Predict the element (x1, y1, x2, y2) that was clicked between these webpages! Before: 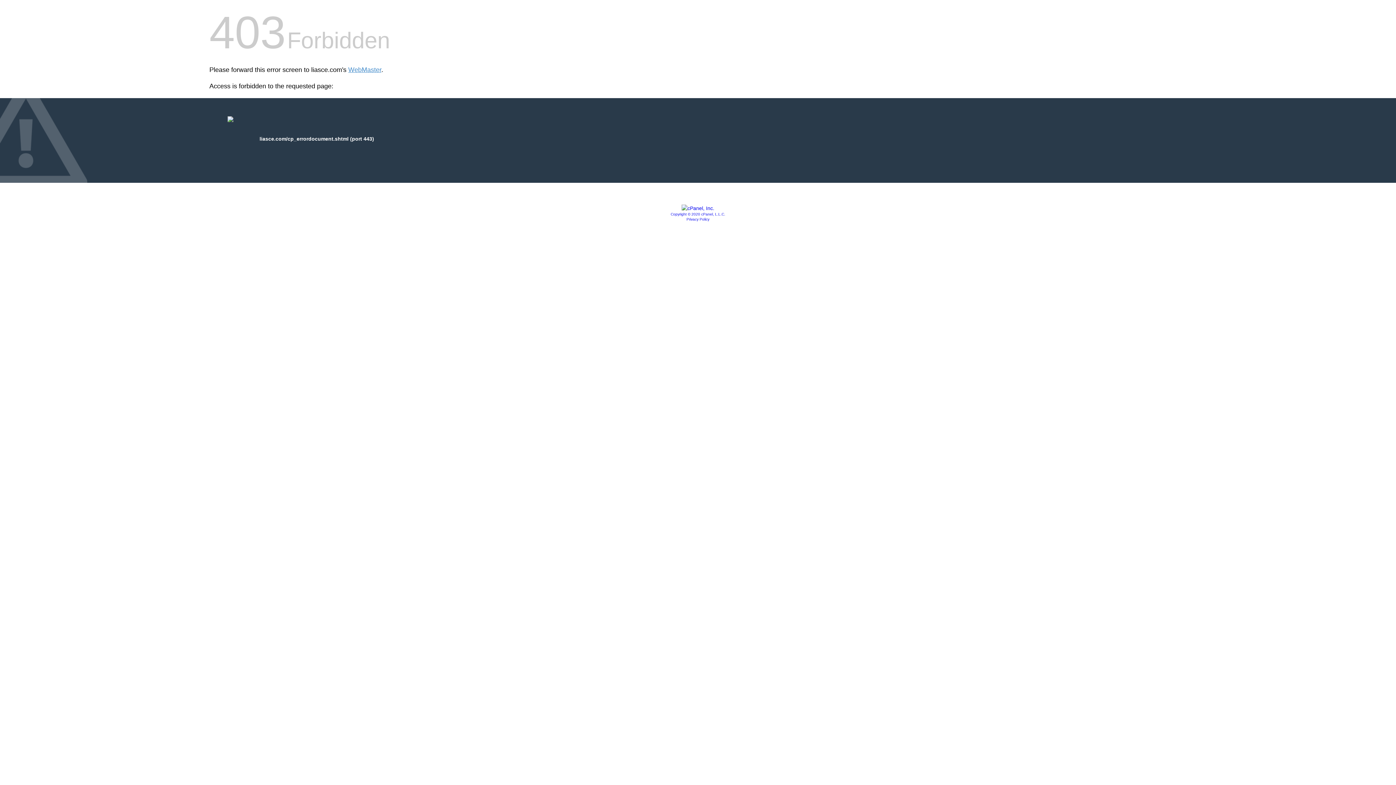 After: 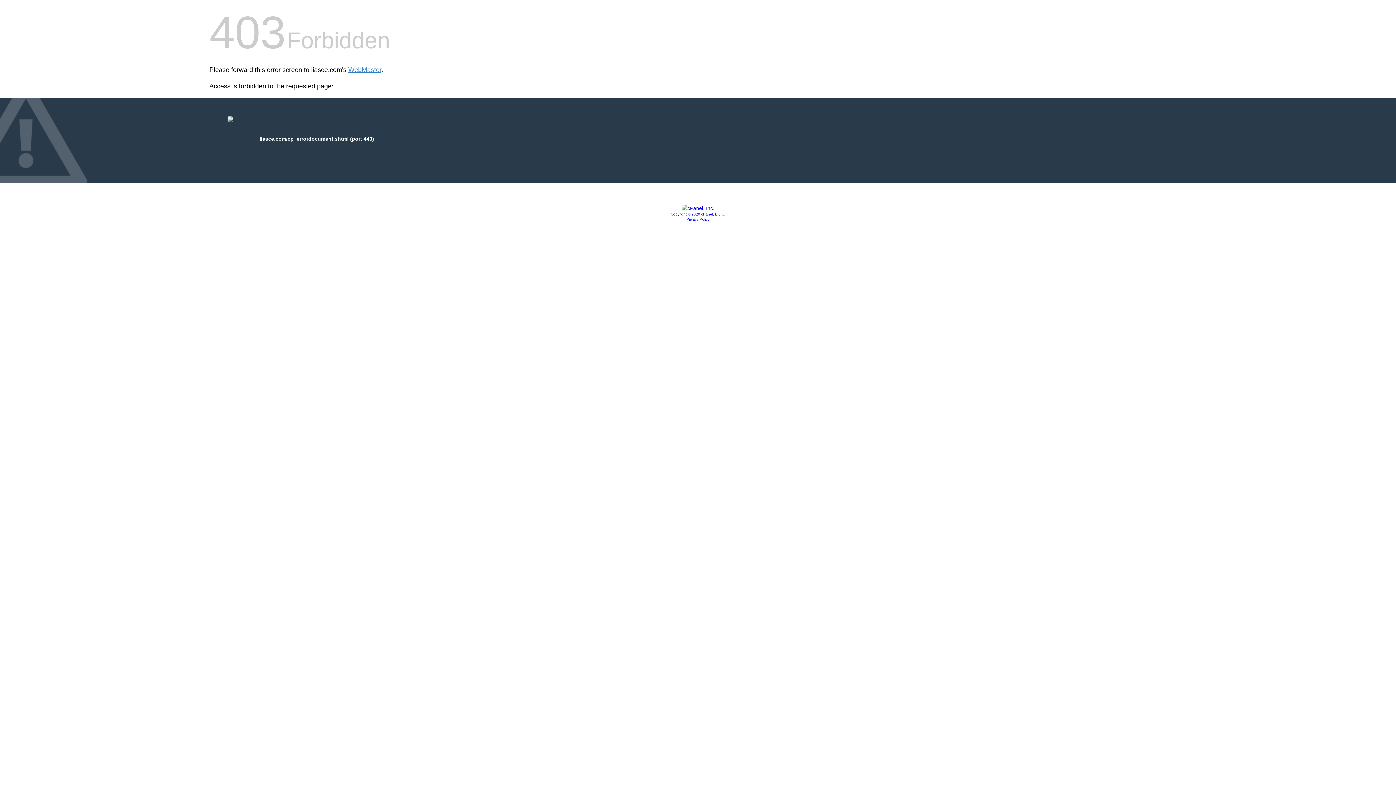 Action: label: Privacy Policy bbox: (686, 217, 709, 221)